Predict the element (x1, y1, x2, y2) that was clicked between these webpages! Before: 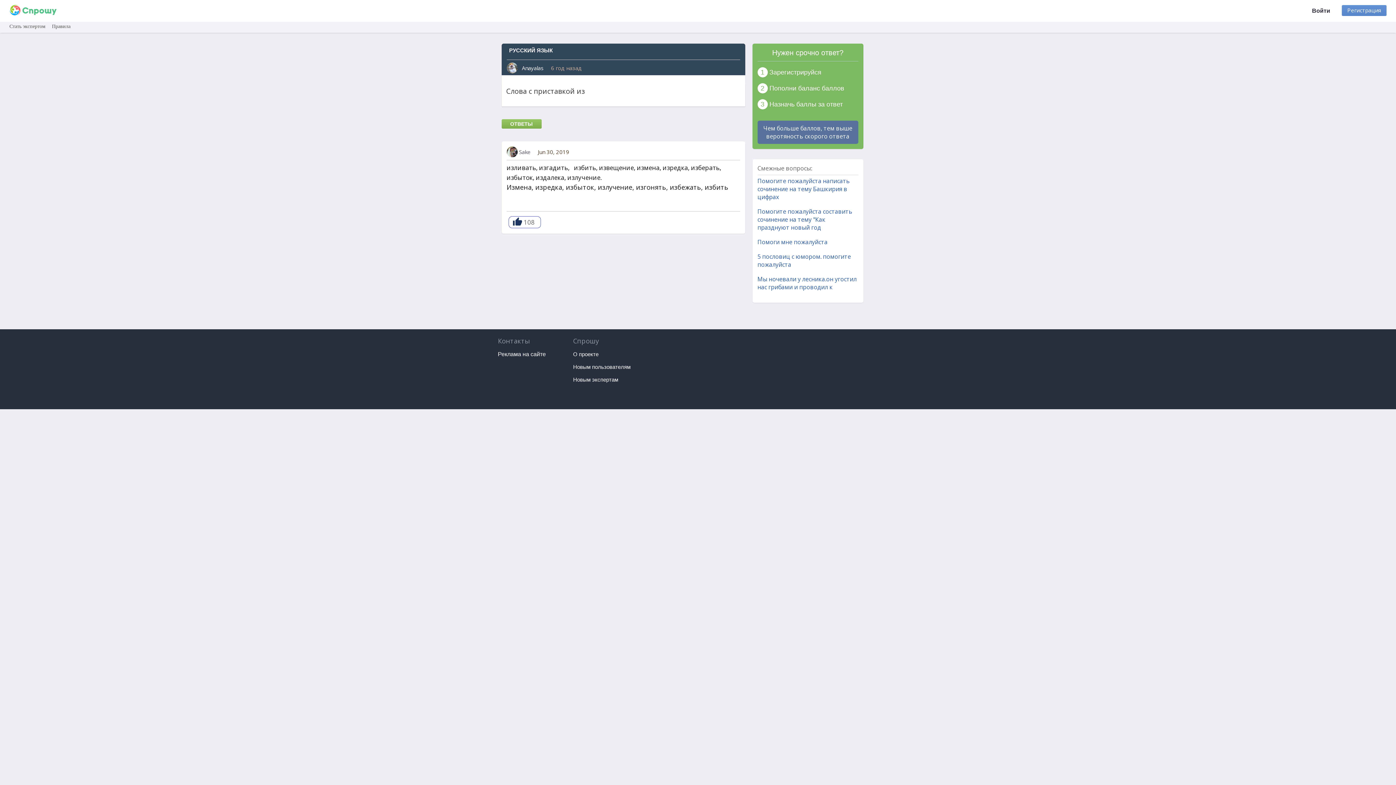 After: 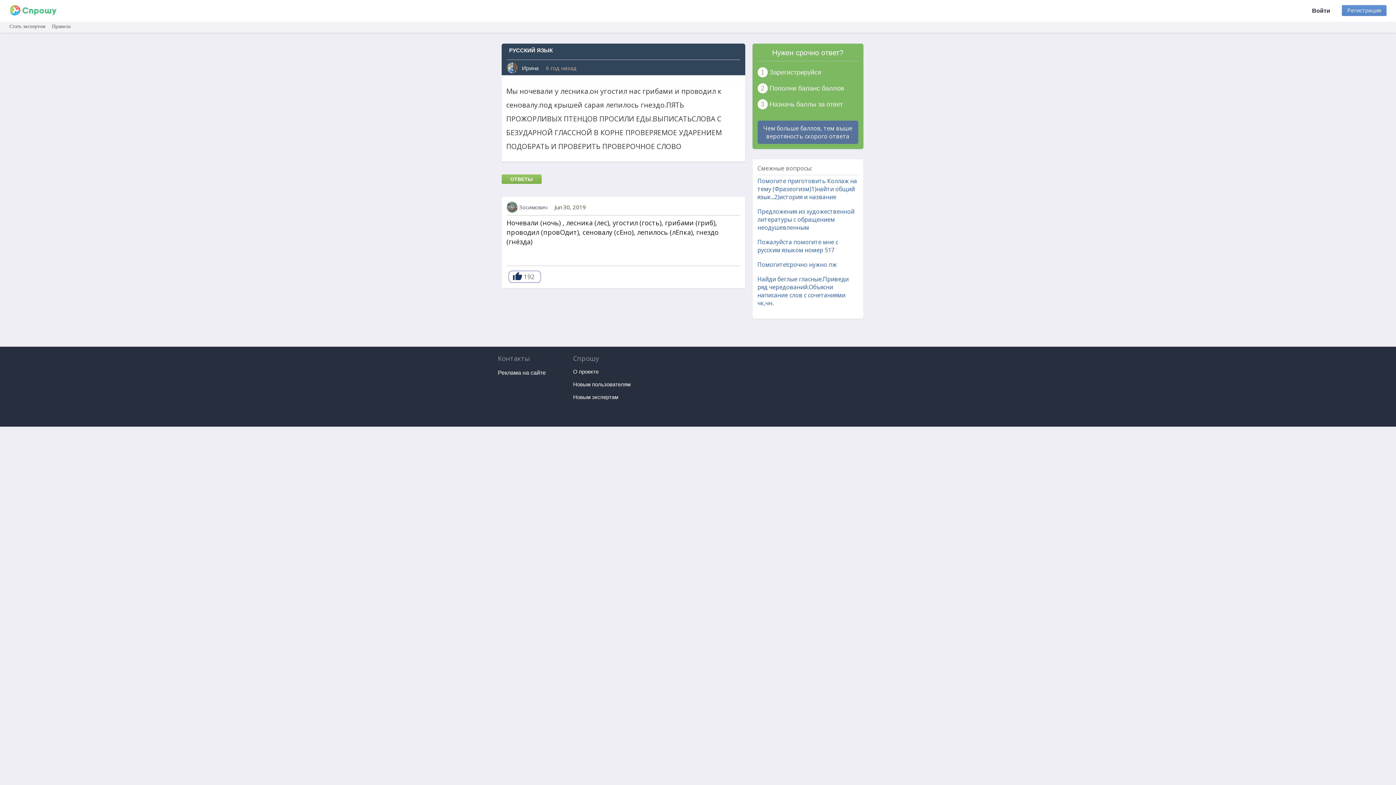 Action: label: Мы ночевали у лесника.он угостил нас грибами и проводил к bbox: (757, 275, 856, 291)